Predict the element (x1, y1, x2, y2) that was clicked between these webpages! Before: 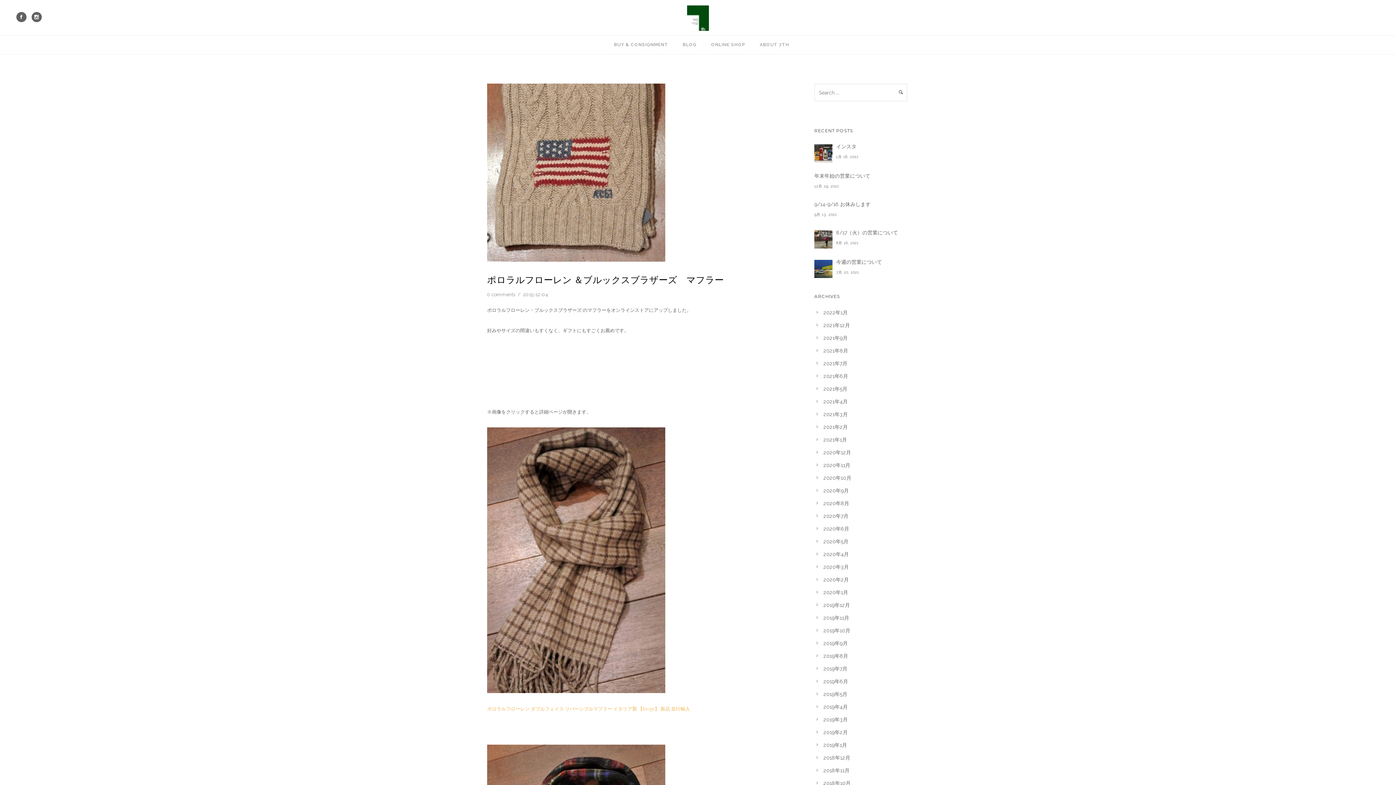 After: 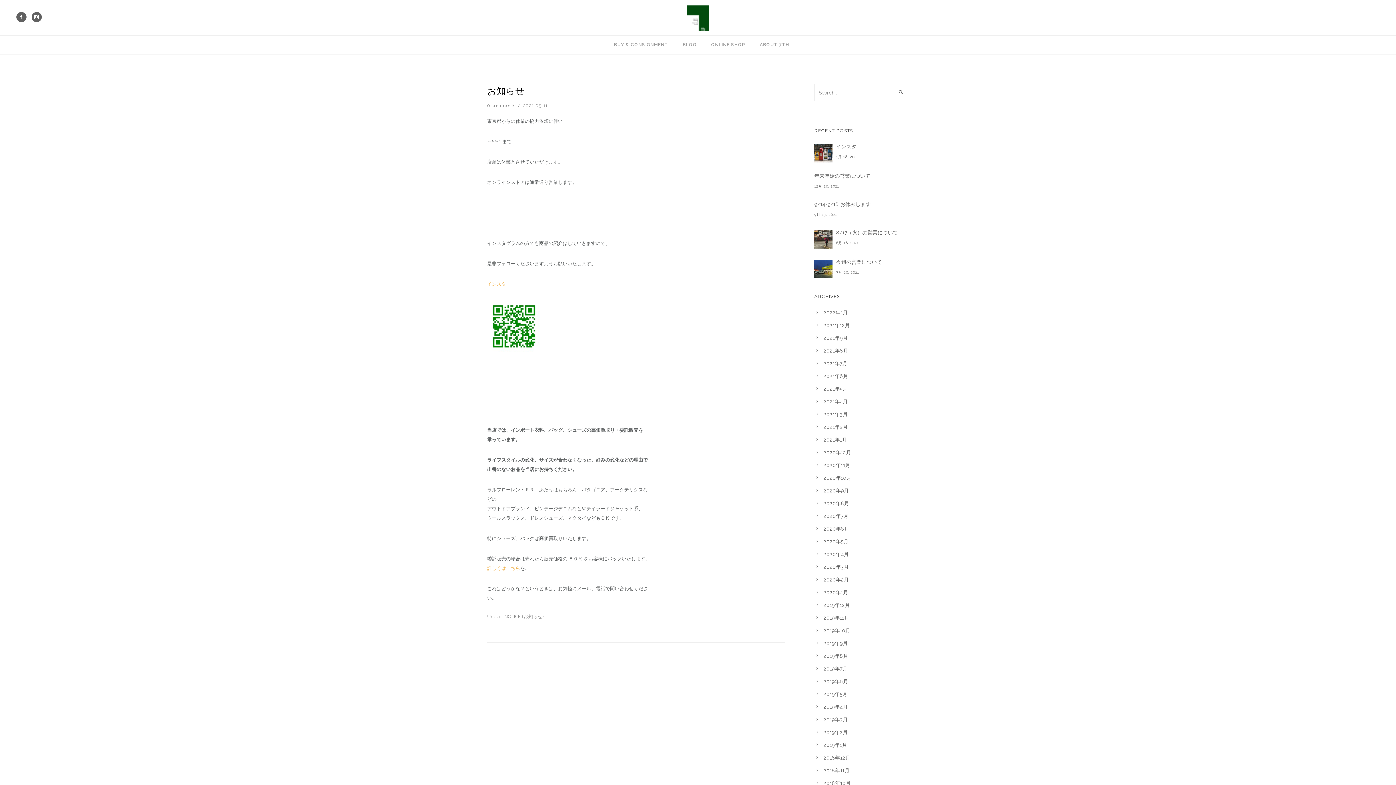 Action: bbox: (823, 386, 847, 392) label: 2021年5月